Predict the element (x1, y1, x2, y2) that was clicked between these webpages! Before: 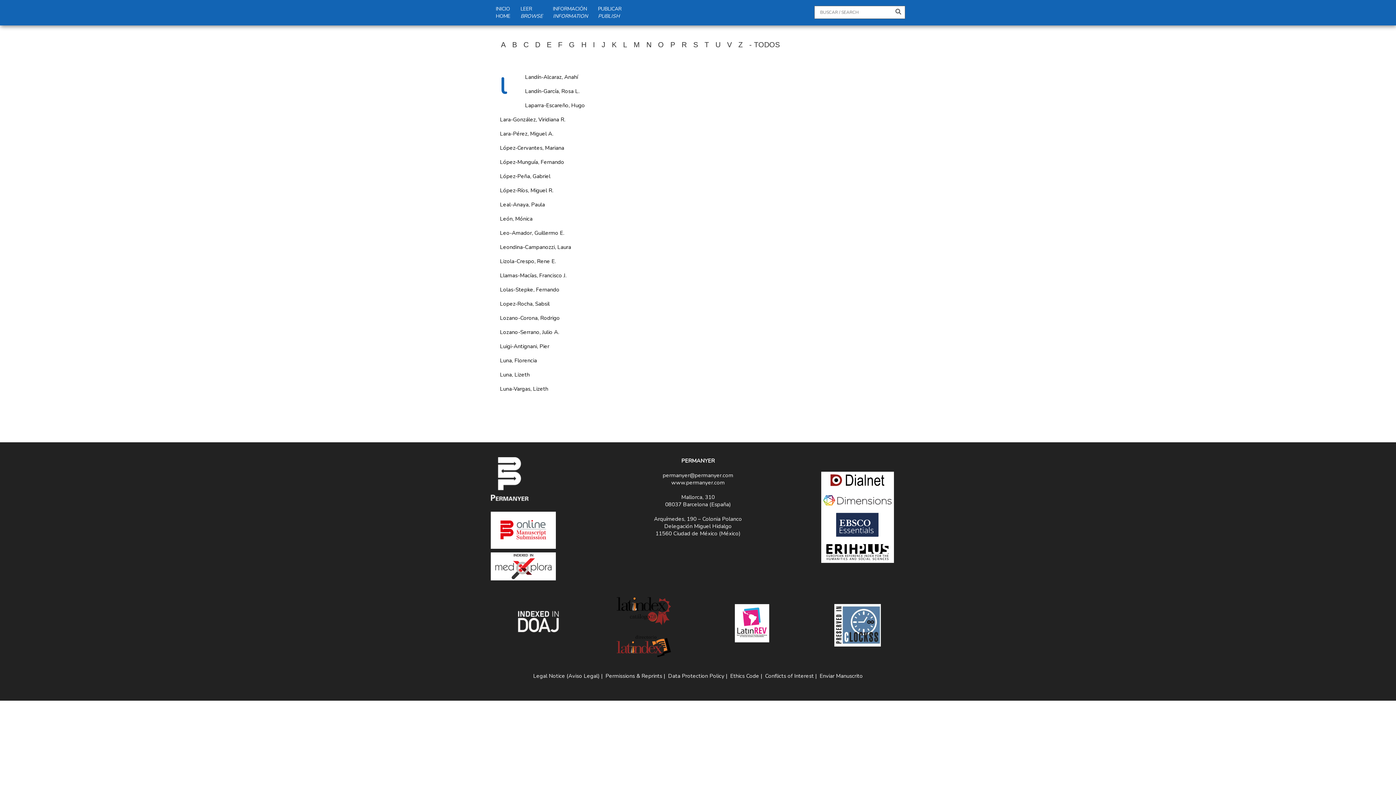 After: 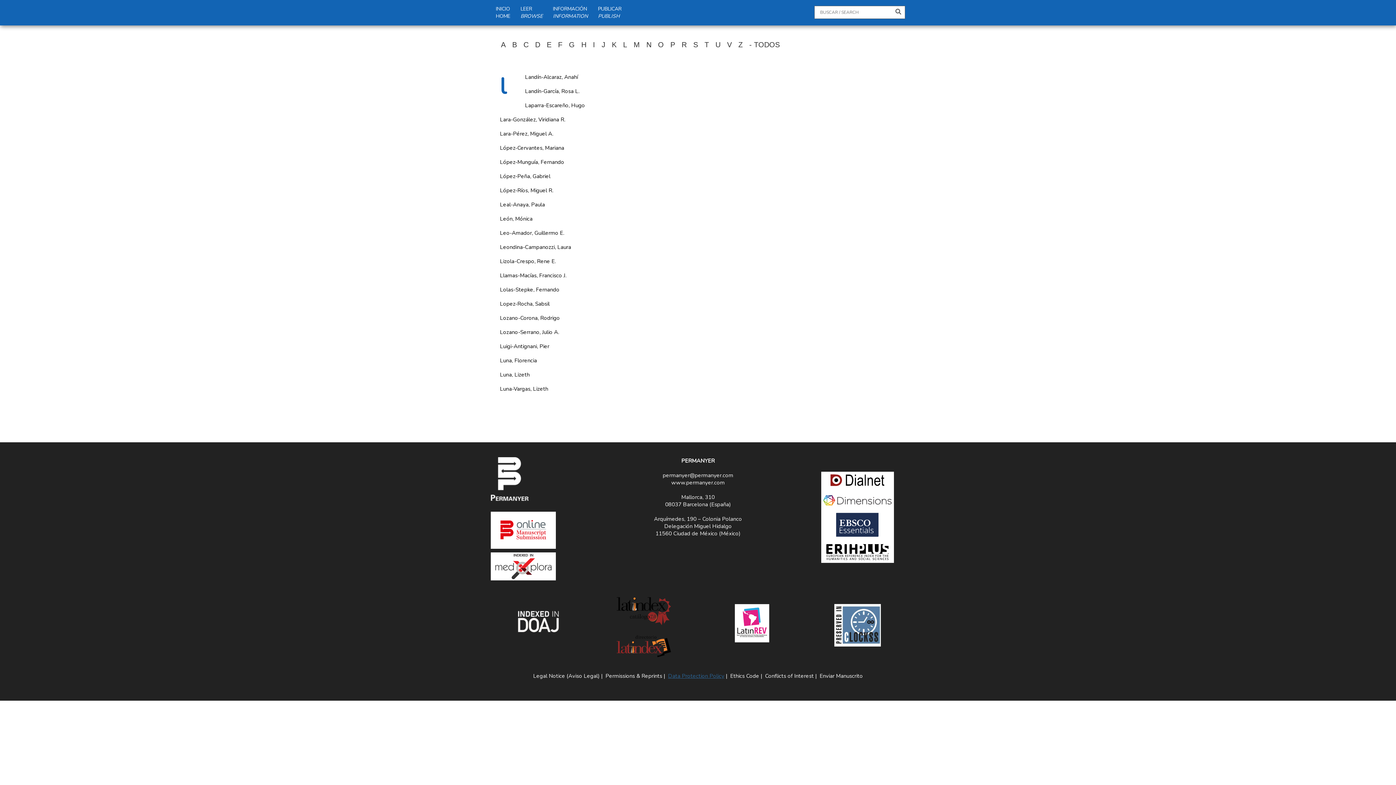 Action: bbox: (668, 672, 724, 680) label: Data Protection Policy